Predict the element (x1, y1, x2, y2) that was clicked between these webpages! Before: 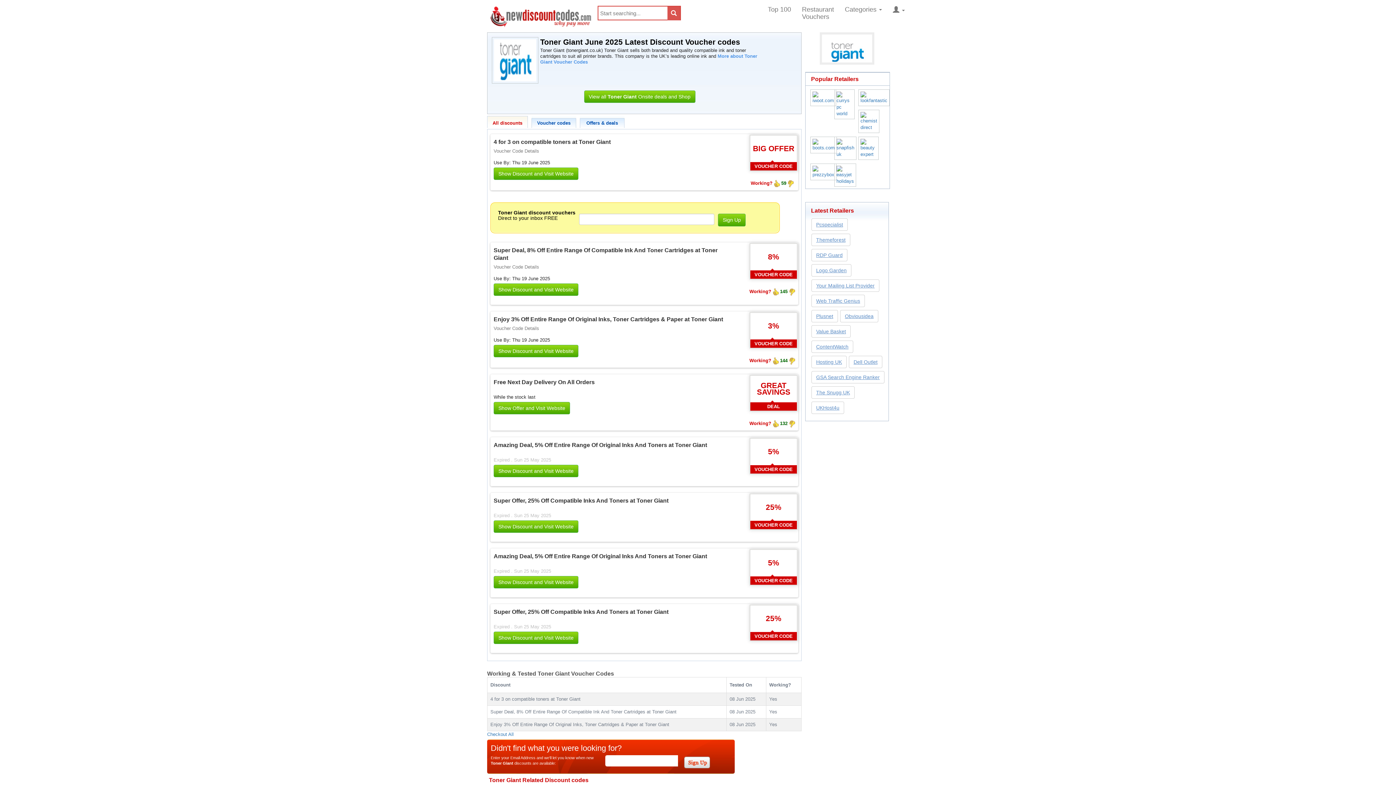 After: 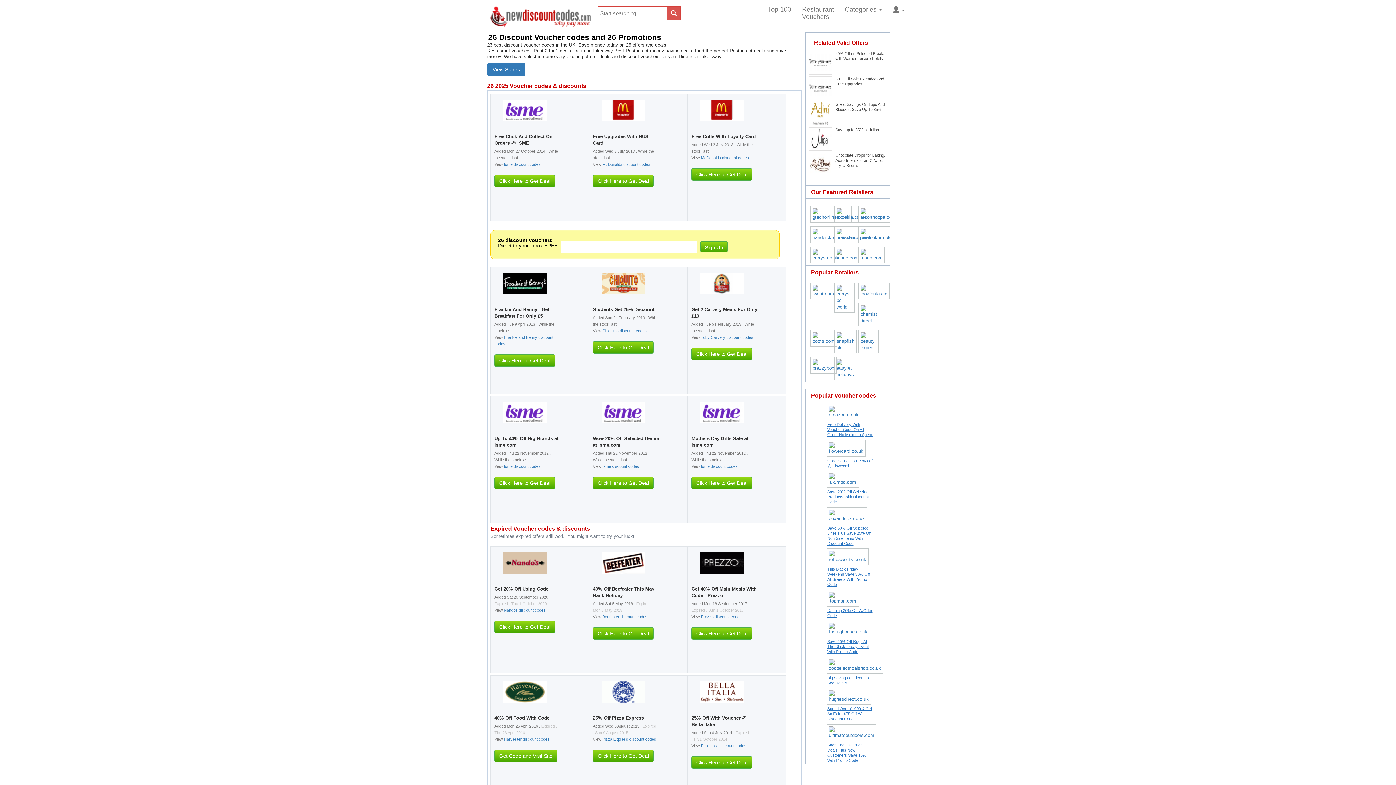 Action: label: Restaurant
Vouchers bbox: (796, 0, 839, 25)